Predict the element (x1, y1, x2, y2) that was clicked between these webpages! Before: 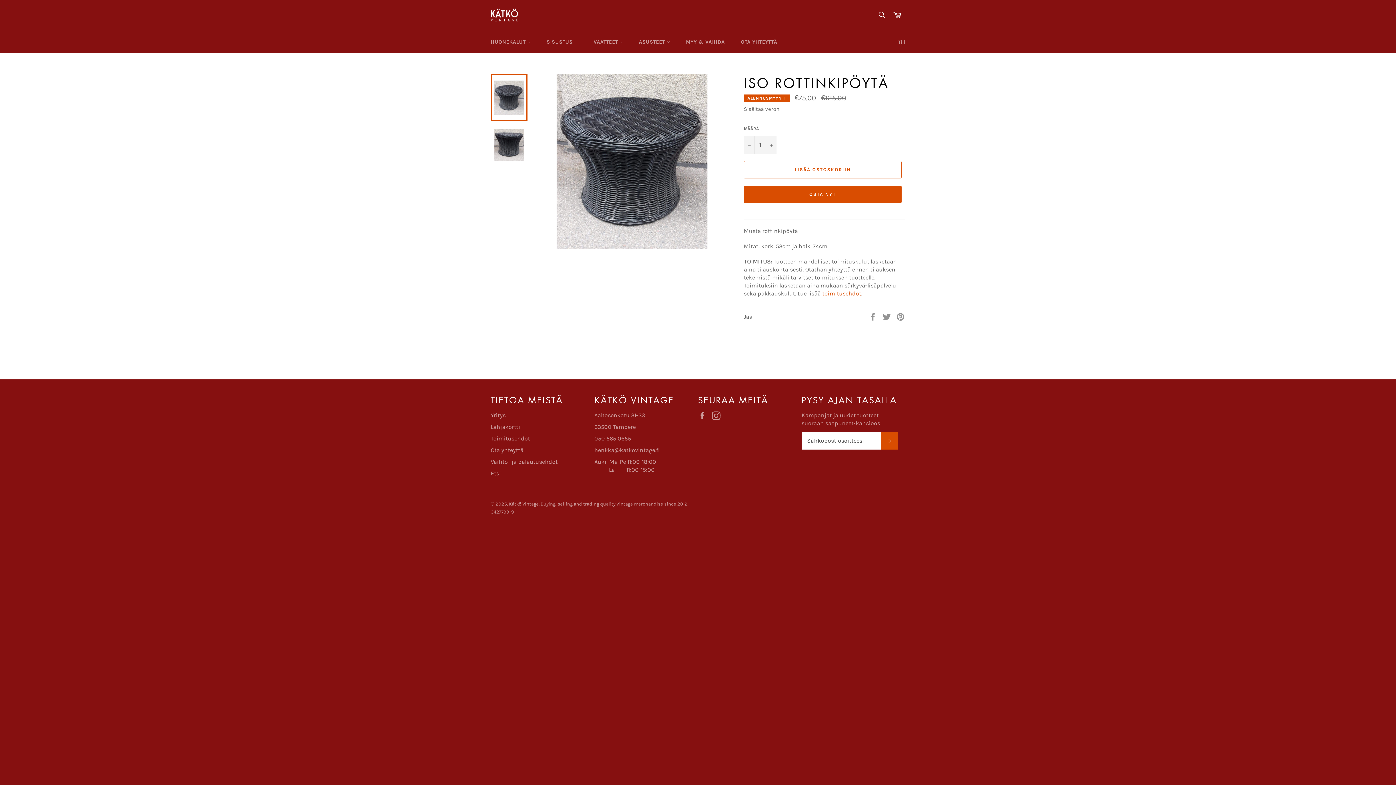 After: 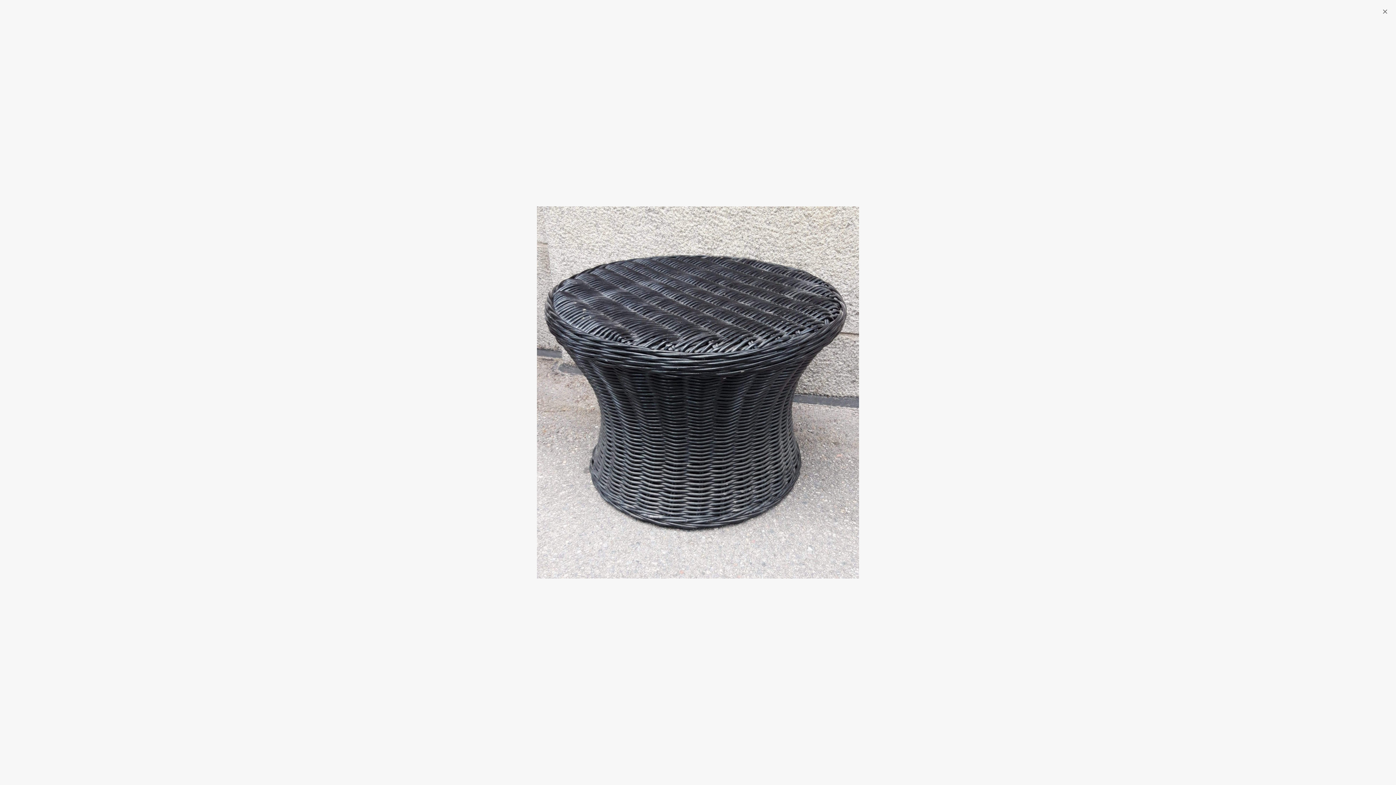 Action: bbox: (556, 74, 707, 248)